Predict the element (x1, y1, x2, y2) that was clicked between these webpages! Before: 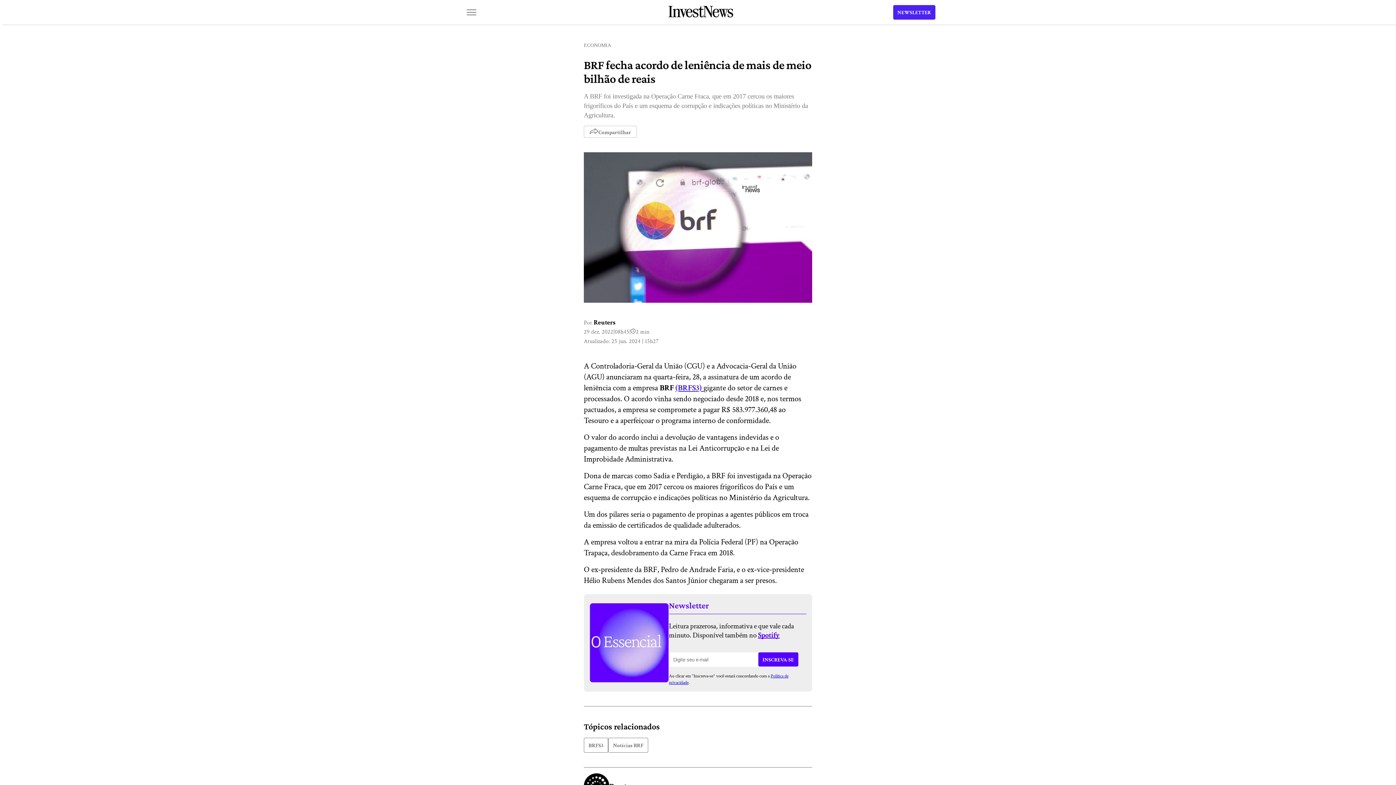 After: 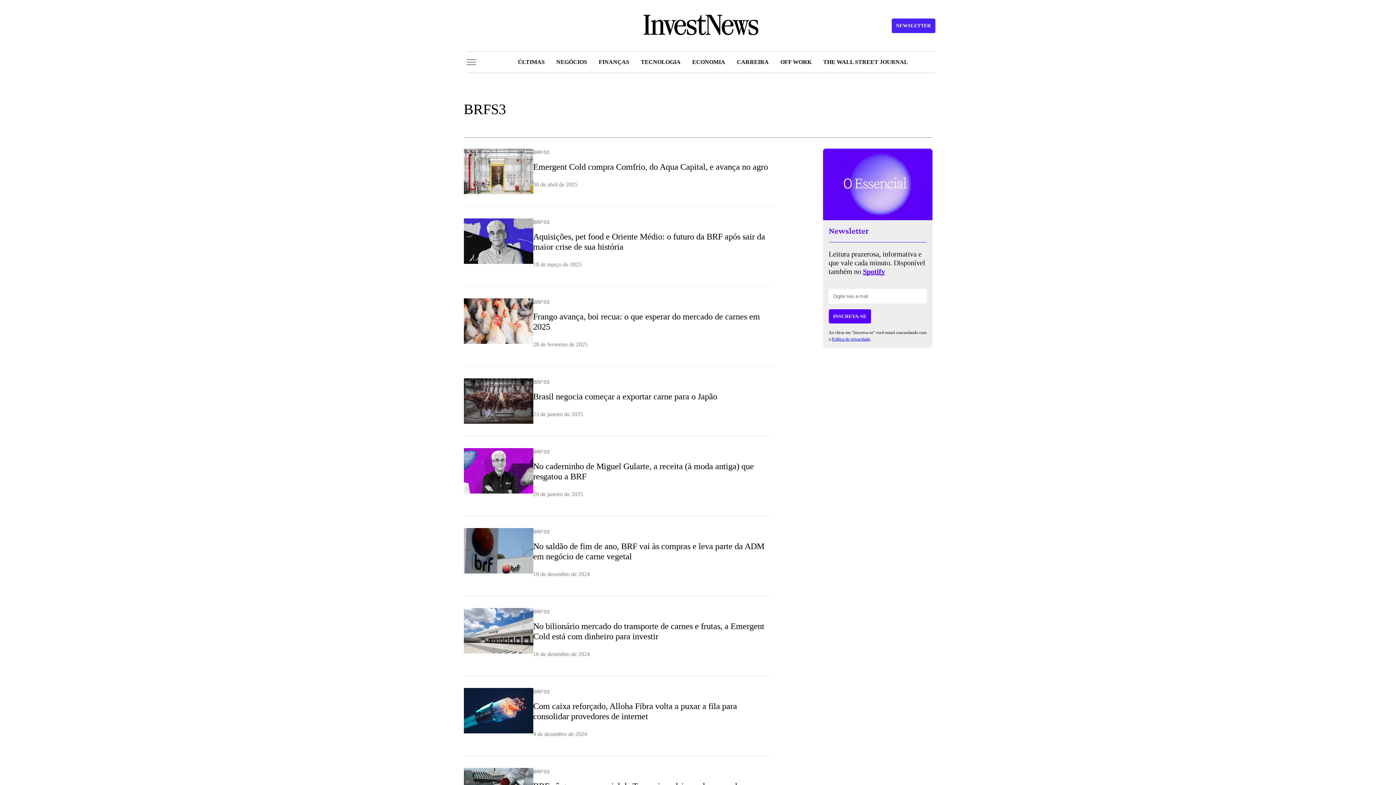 Action: label: BRFS3 bbox: (584, 738, 608, 753)